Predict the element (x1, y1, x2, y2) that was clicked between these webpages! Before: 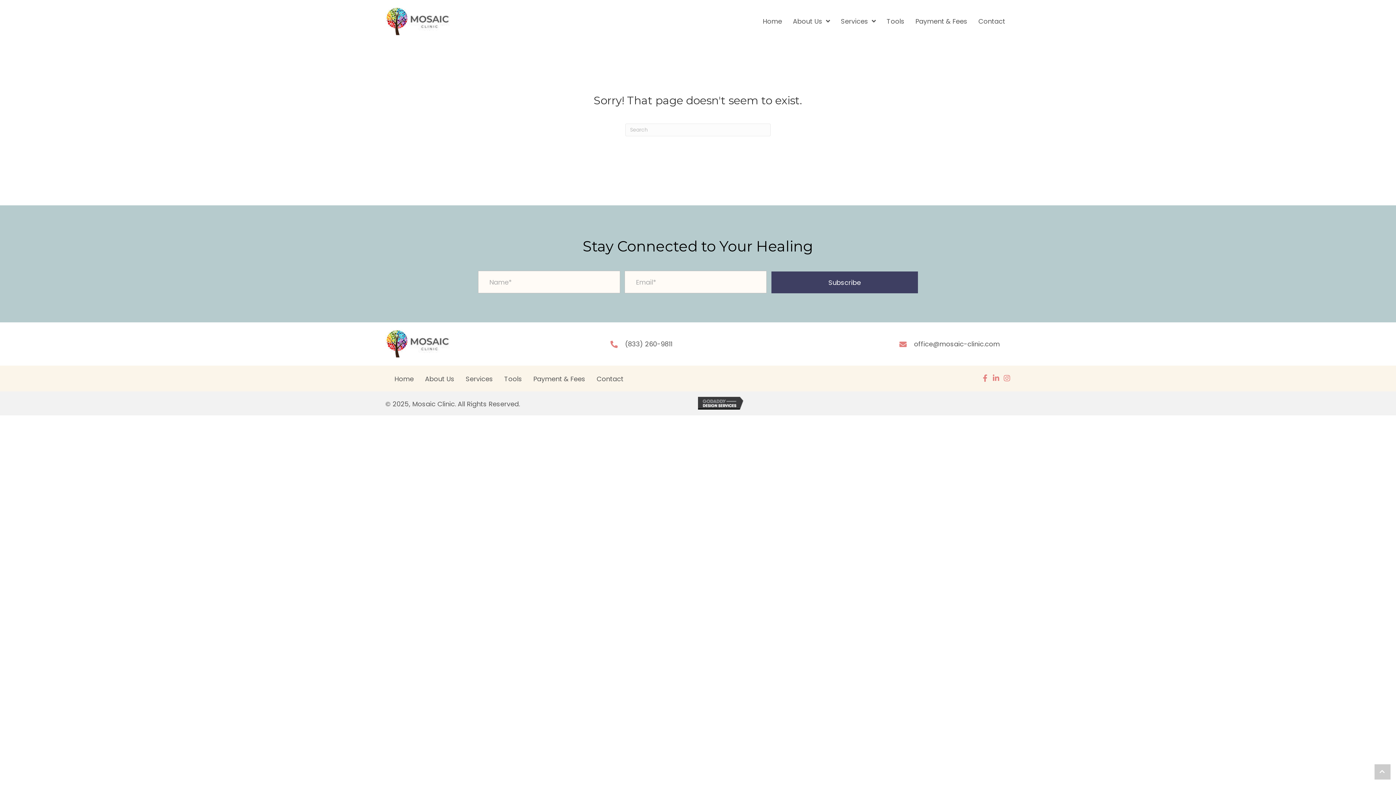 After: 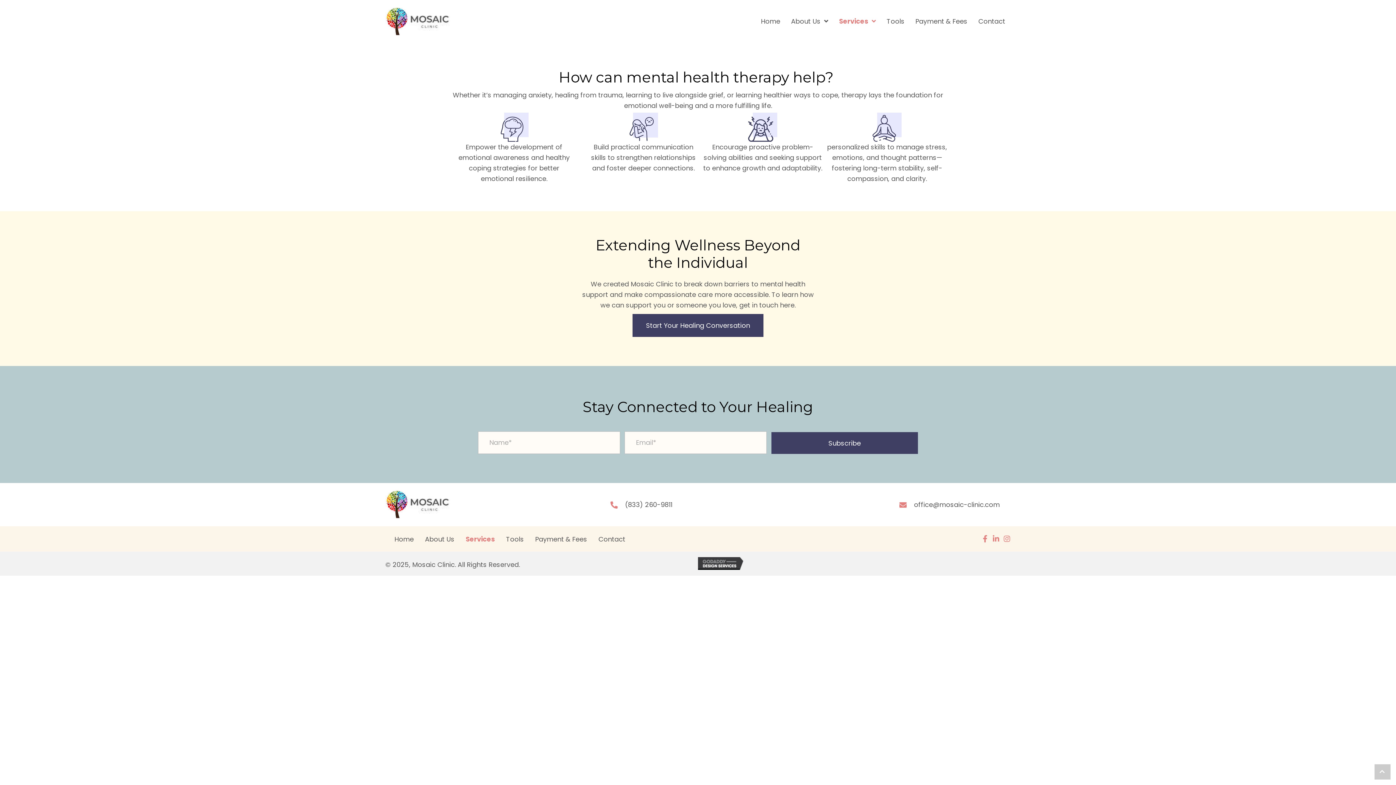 Action: bbox: (841, 17, 876, 26) label: Services